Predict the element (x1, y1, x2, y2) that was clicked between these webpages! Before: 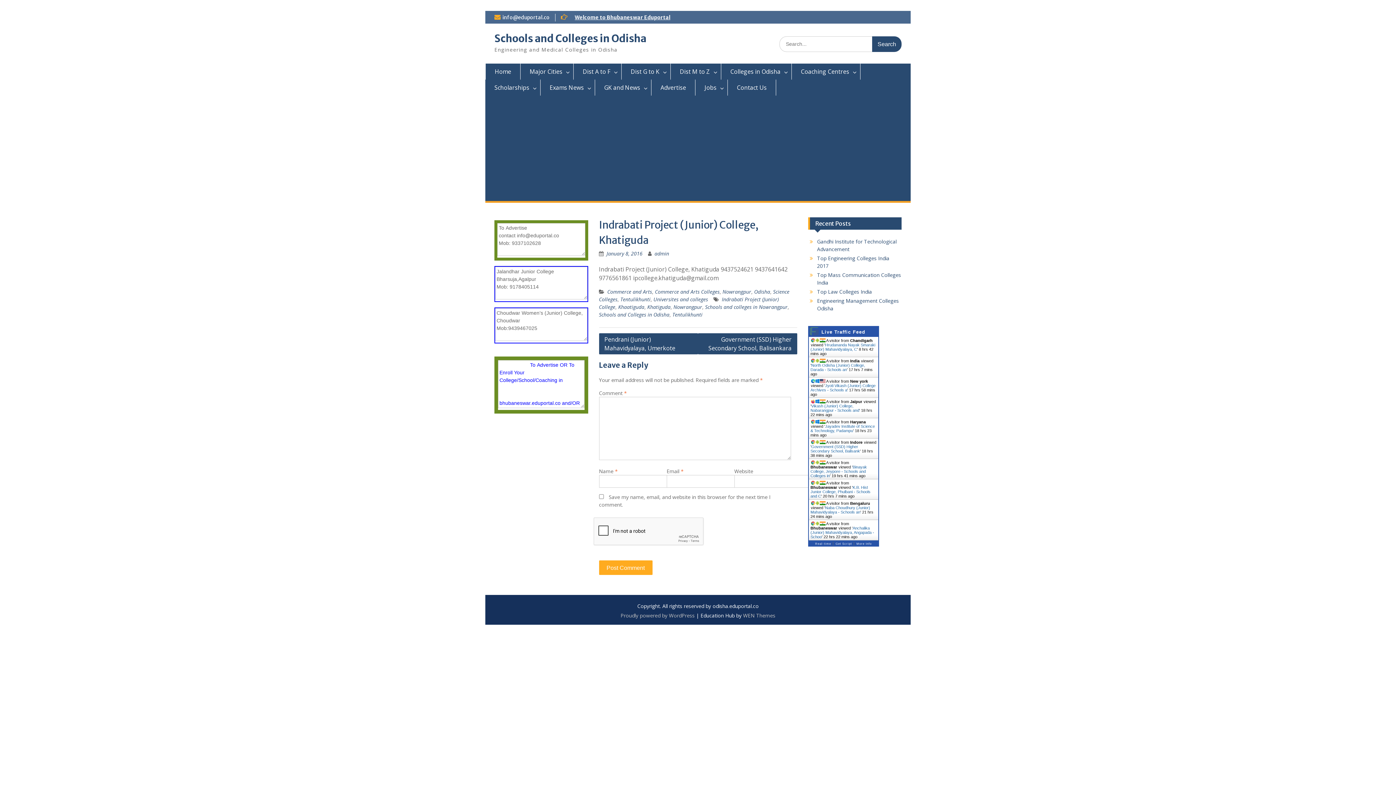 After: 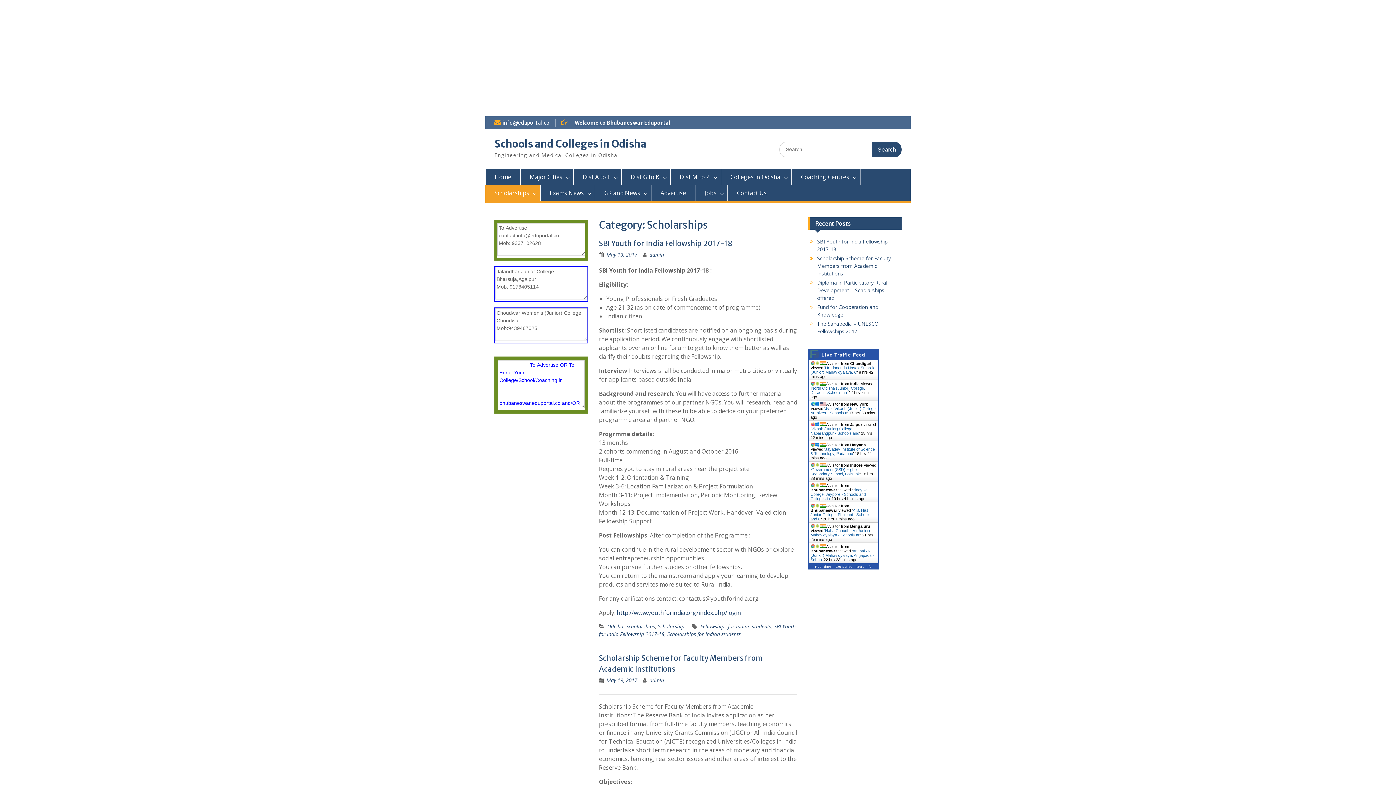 Action: bbox: (485, 79, 540, 95) label: Scholarships